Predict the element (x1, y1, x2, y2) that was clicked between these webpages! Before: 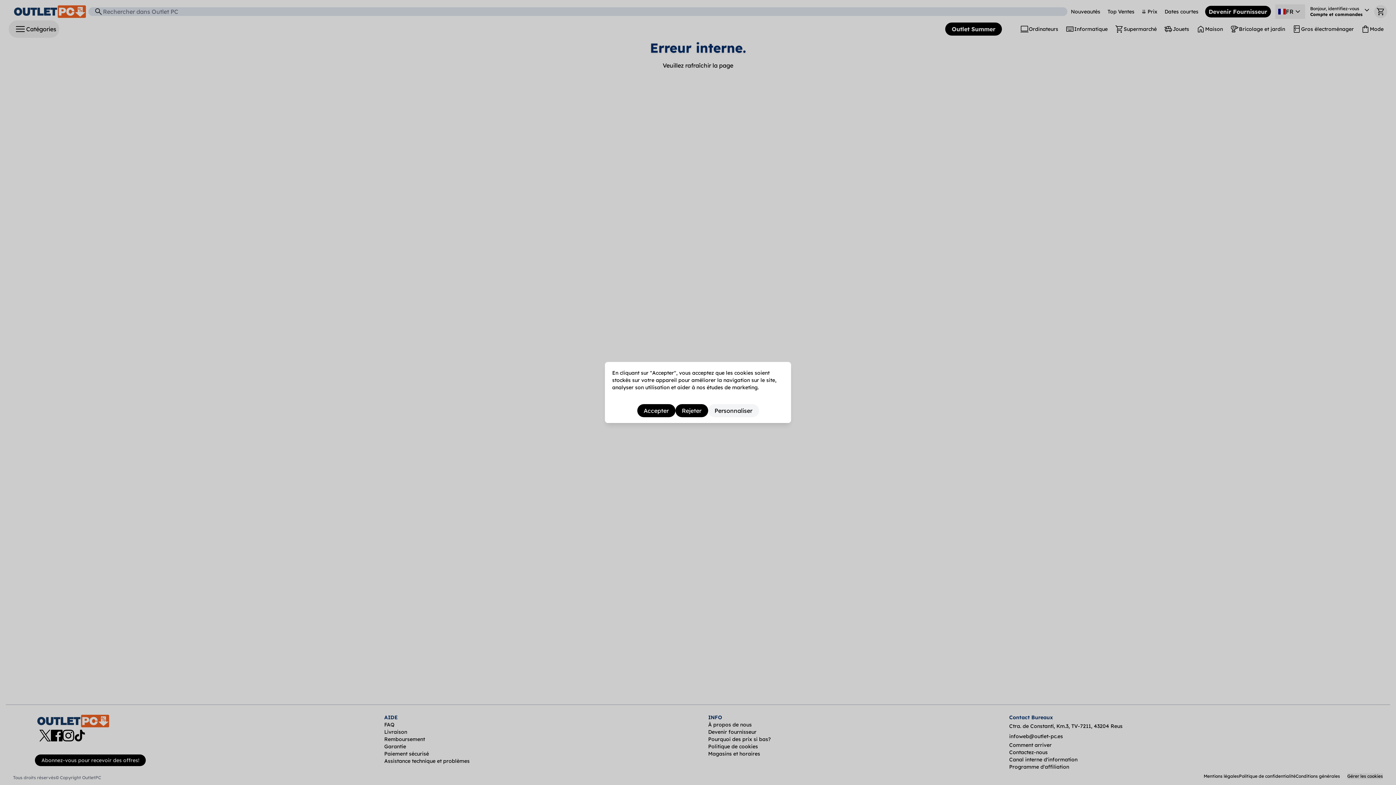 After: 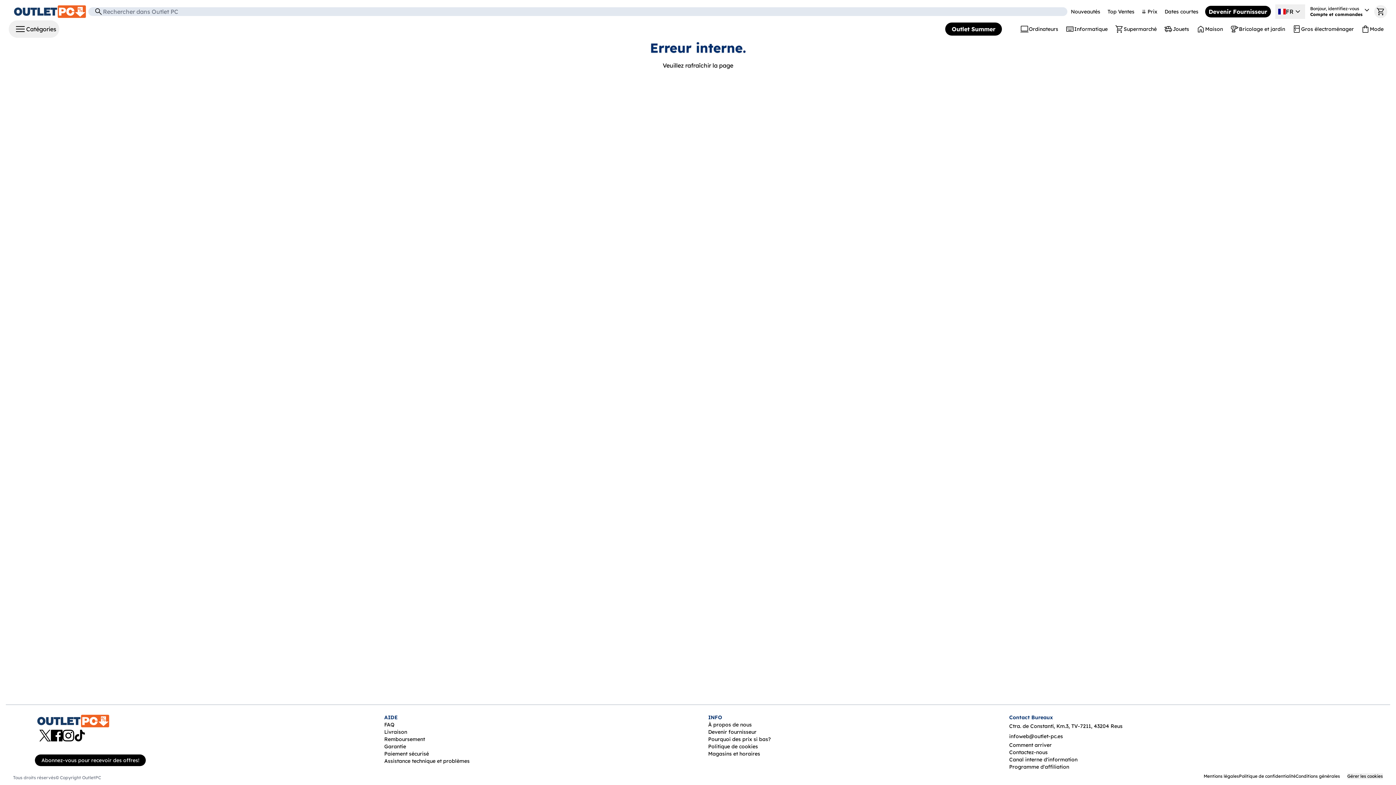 Action: label: Rejeter bbox: (682, 406, 703, 415)